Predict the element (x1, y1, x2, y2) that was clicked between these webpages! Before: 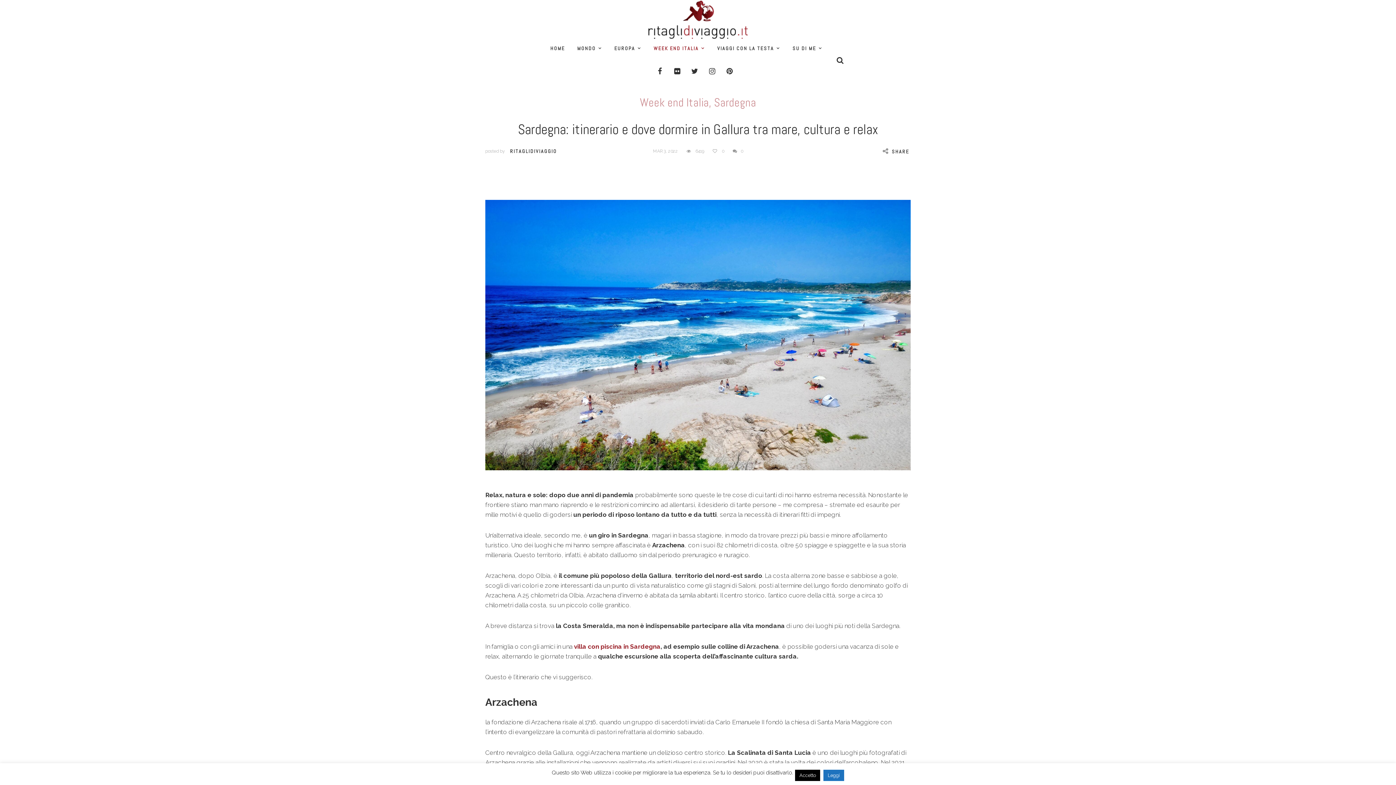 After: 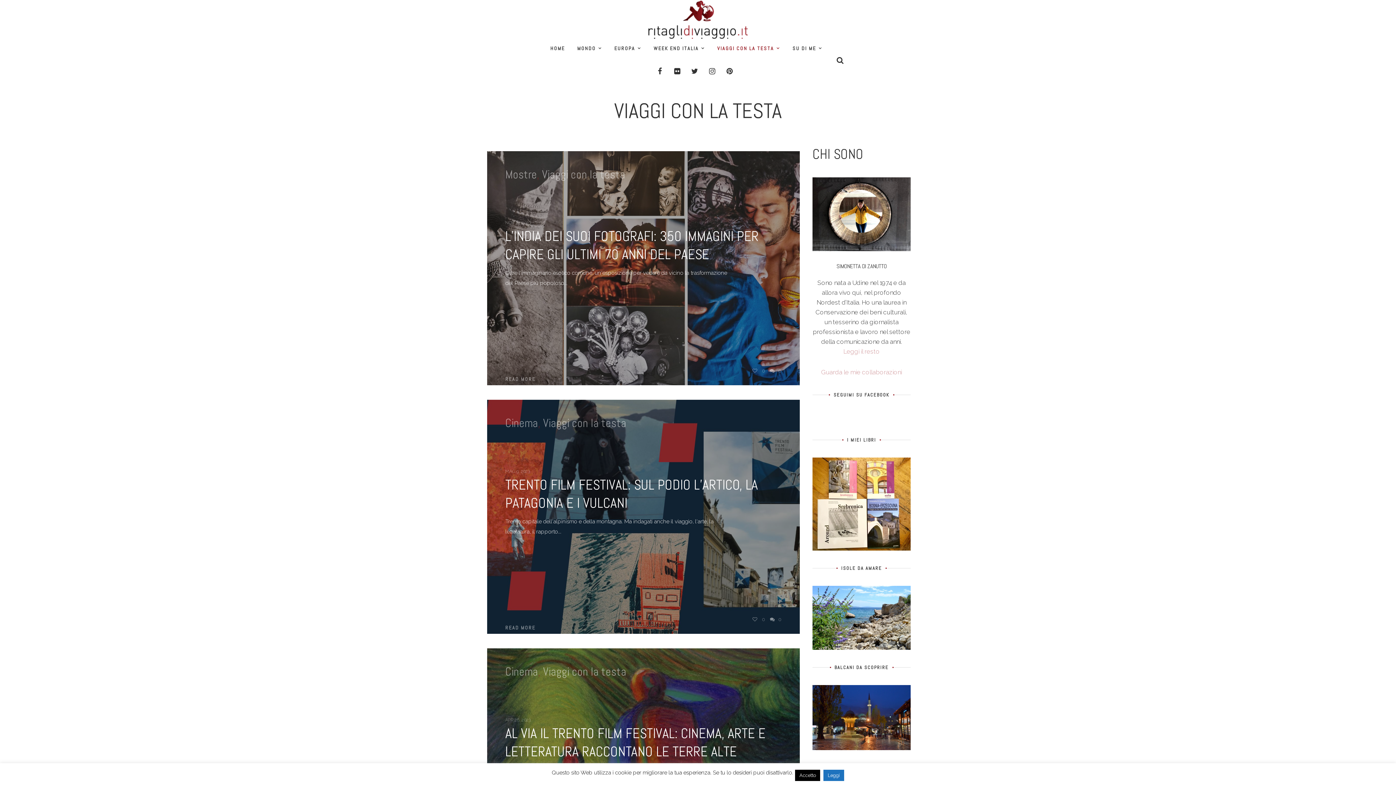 Action: bbox: (717, 43, 780, 53) label: VIAGGI CON LA TESTA